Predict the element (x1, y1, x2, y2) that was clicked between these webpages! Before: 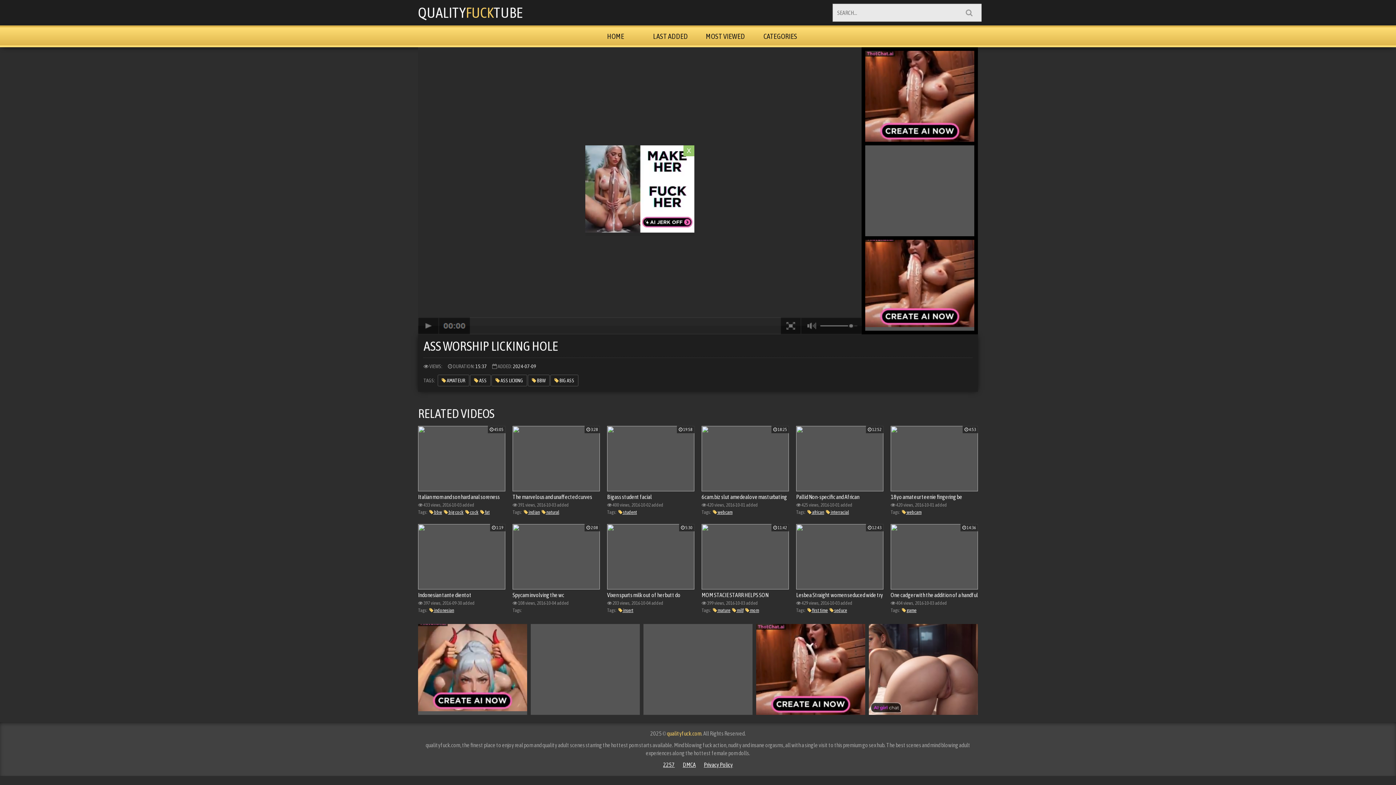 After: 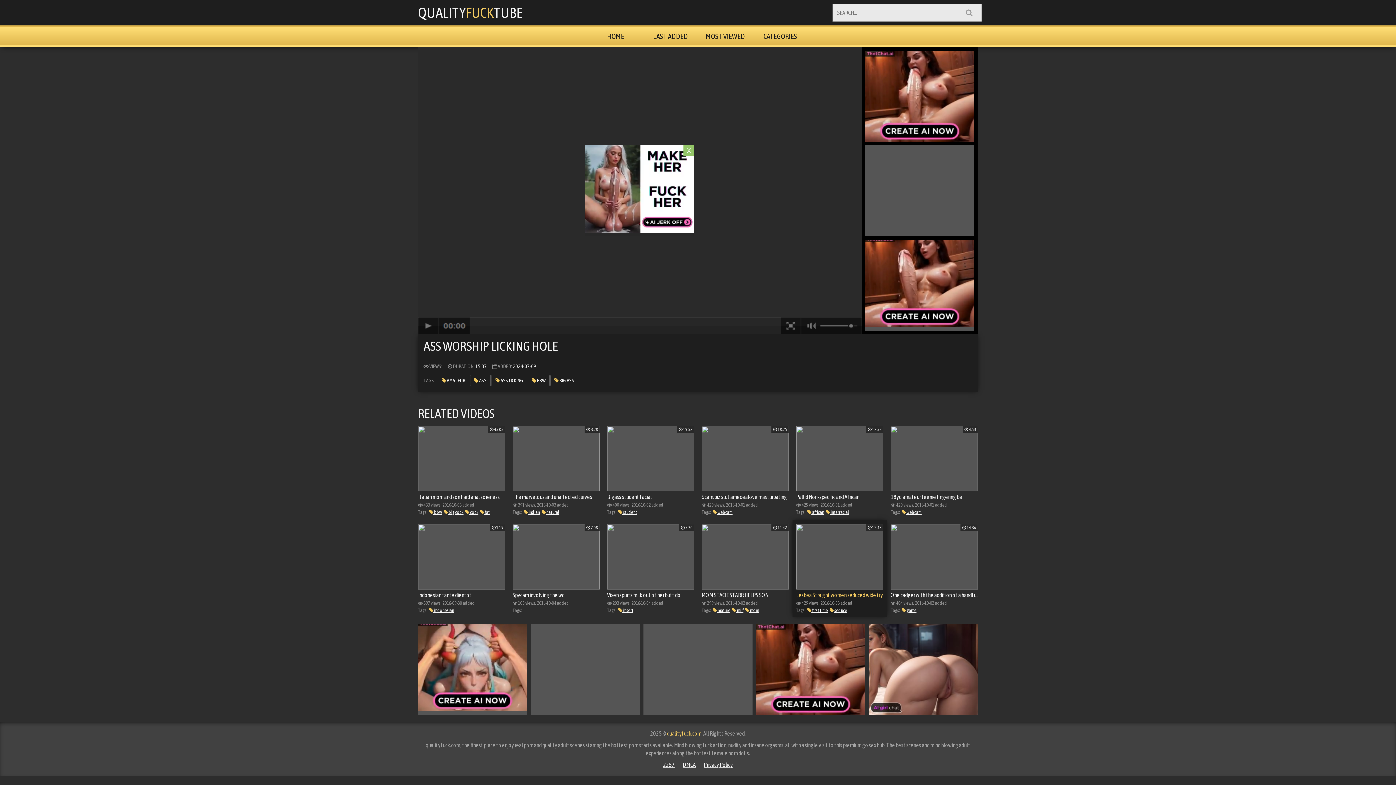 Action: bbox: (796, 524, 883, 598) label: Lesbea Straight women seduced wide try lesbian sex